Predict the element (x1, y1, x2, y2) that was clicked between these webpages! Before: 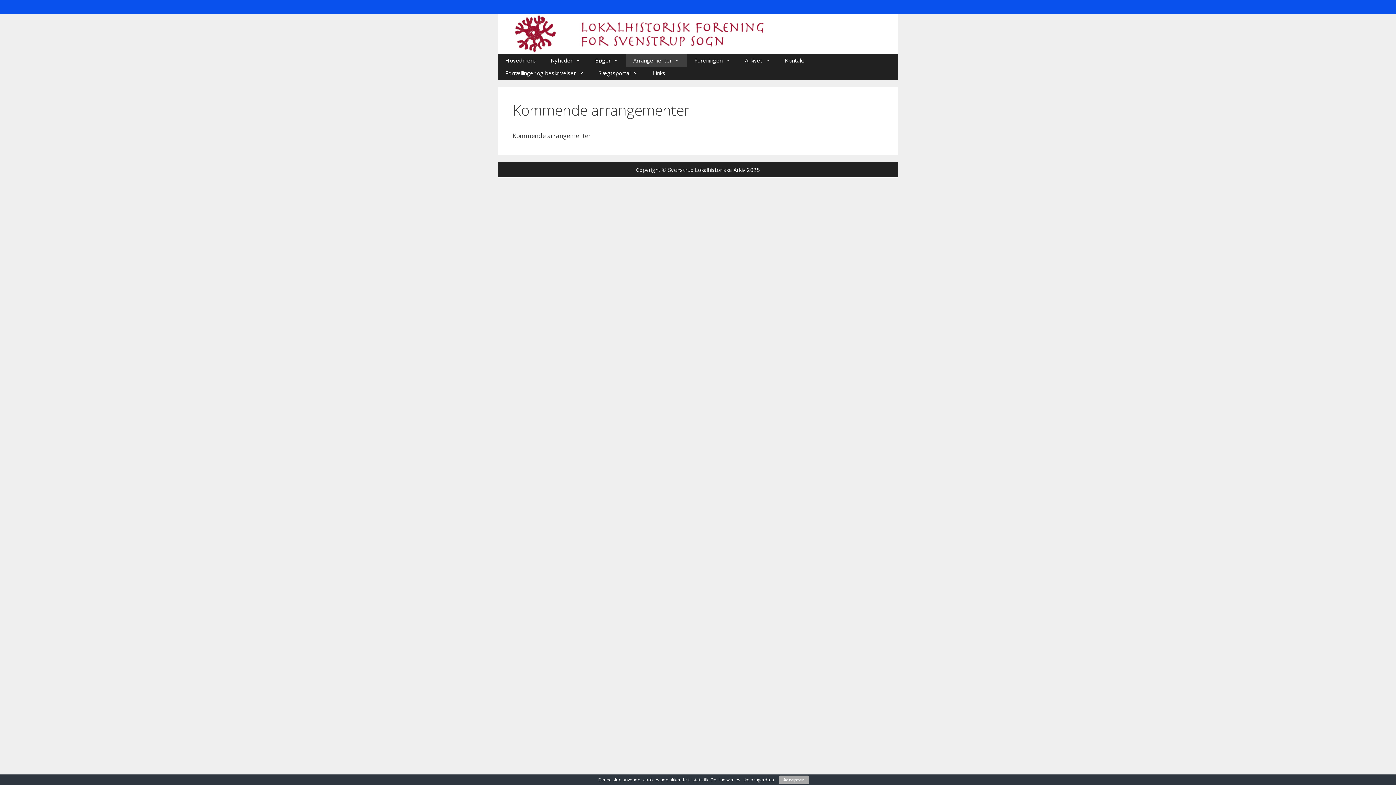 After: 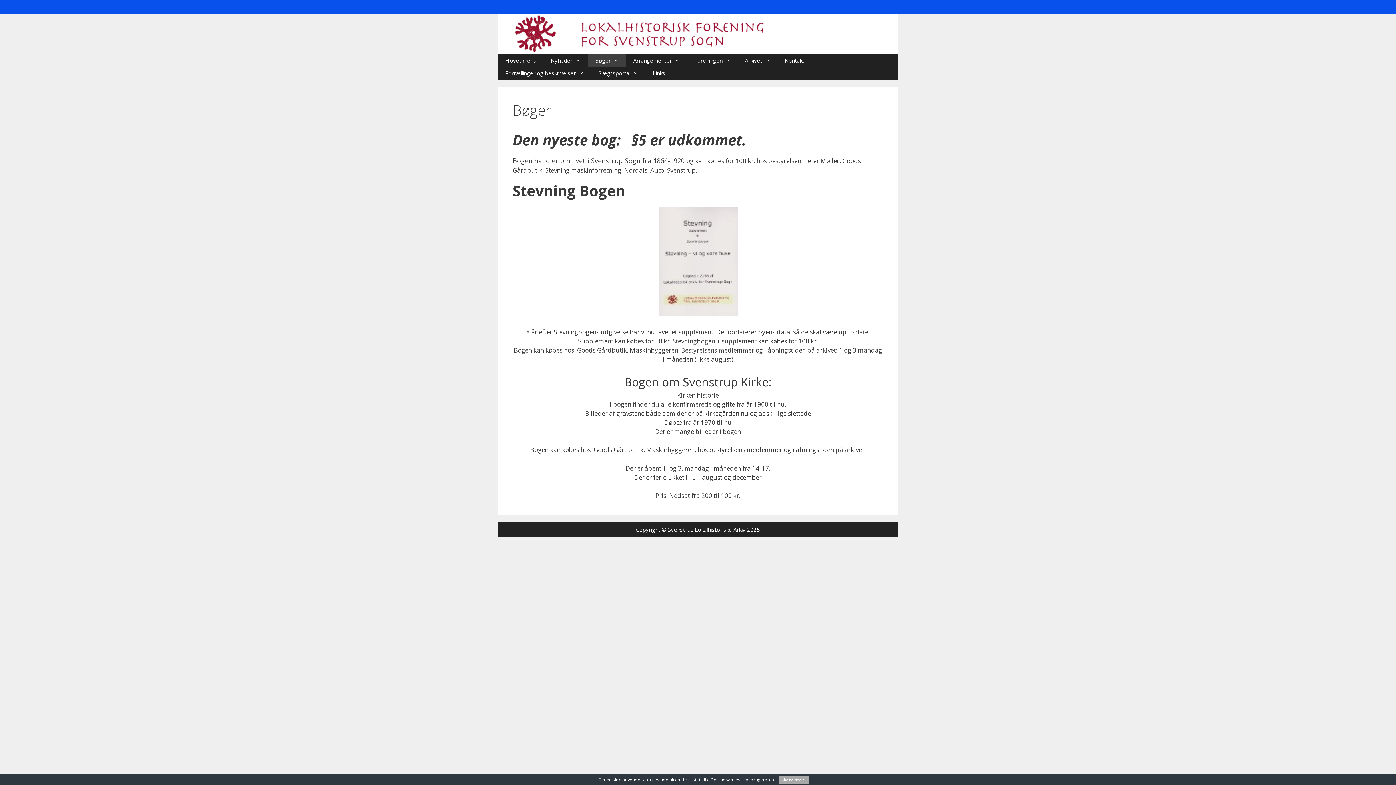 Action: label: Bøger bbox: (588, 54, 626, 66)